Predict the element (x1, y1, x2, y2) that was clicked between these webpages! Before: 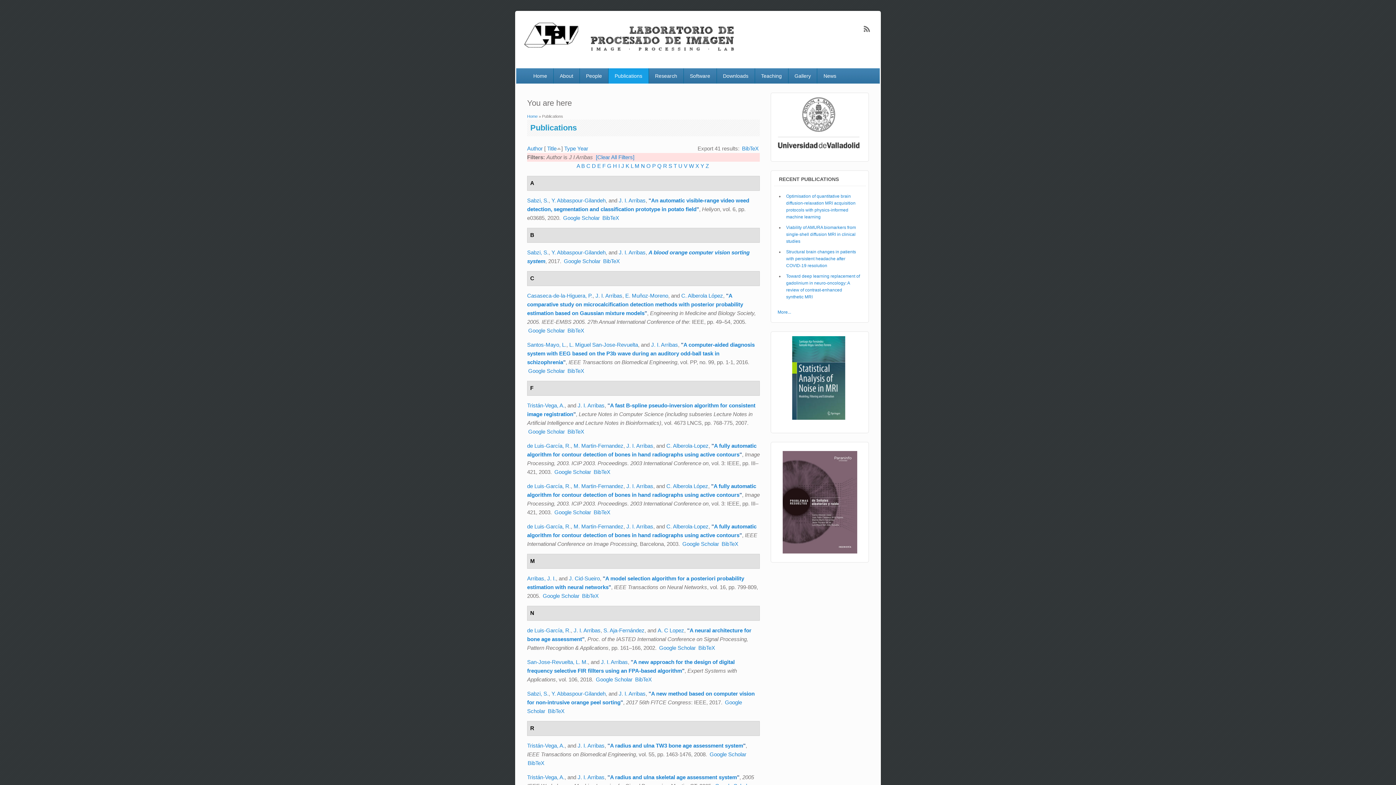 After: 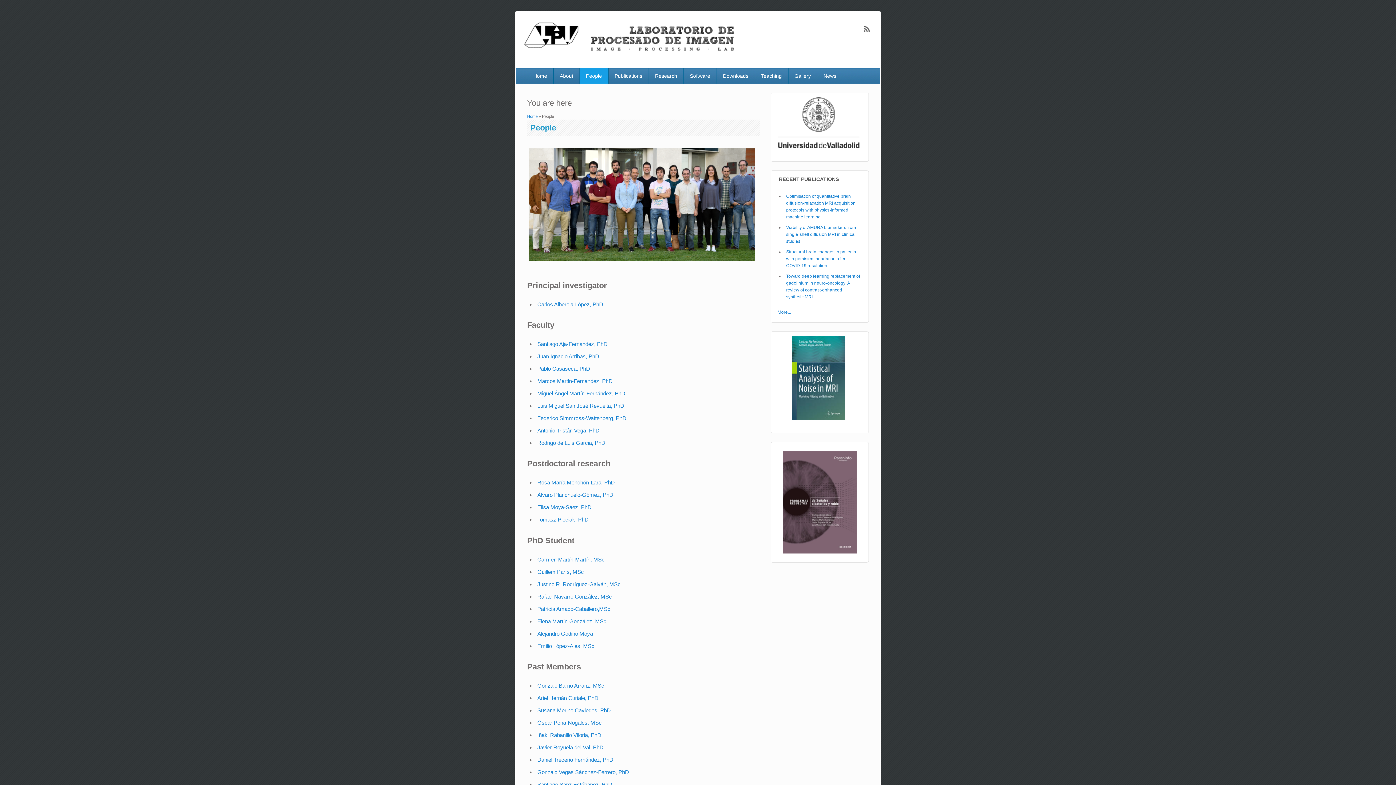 Action: bbox: (579, 68, 608, 83) label: People